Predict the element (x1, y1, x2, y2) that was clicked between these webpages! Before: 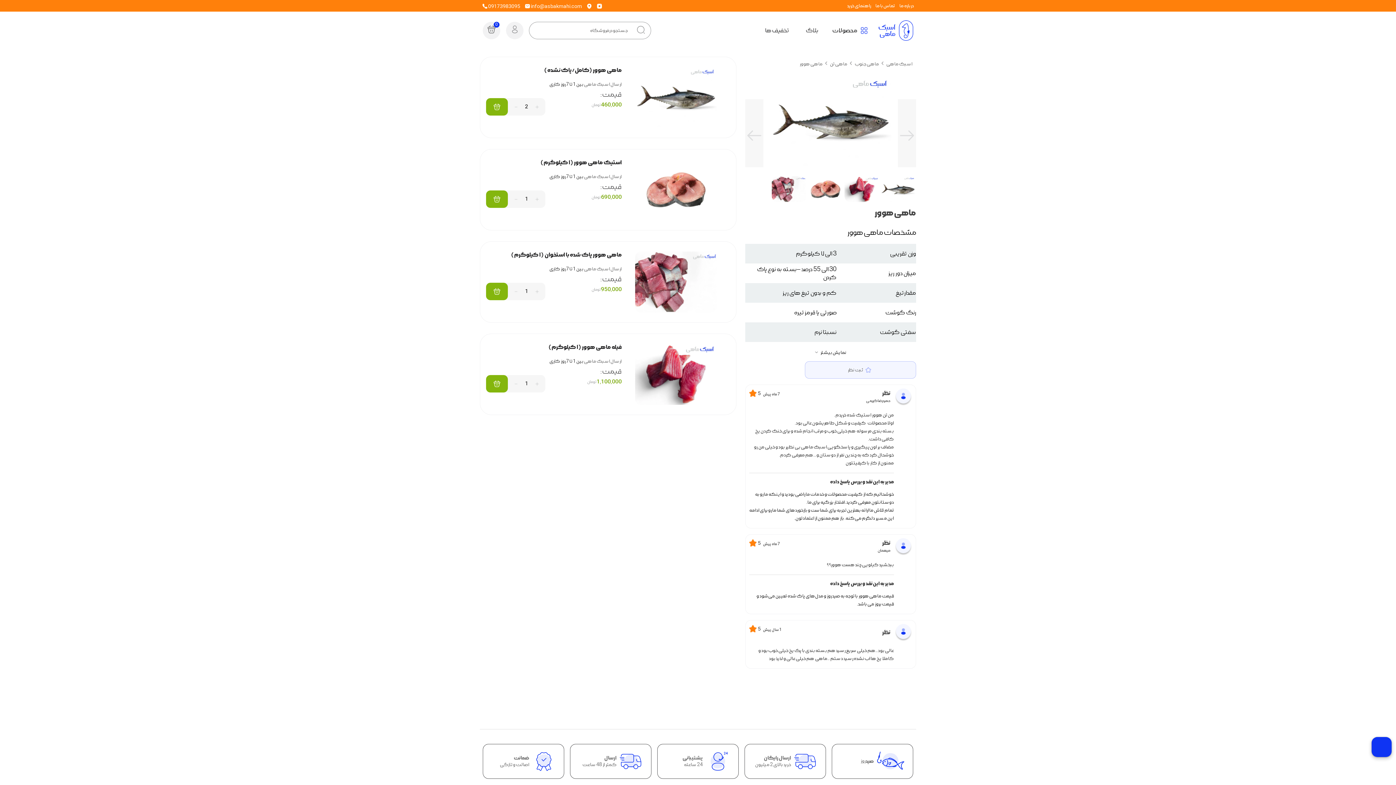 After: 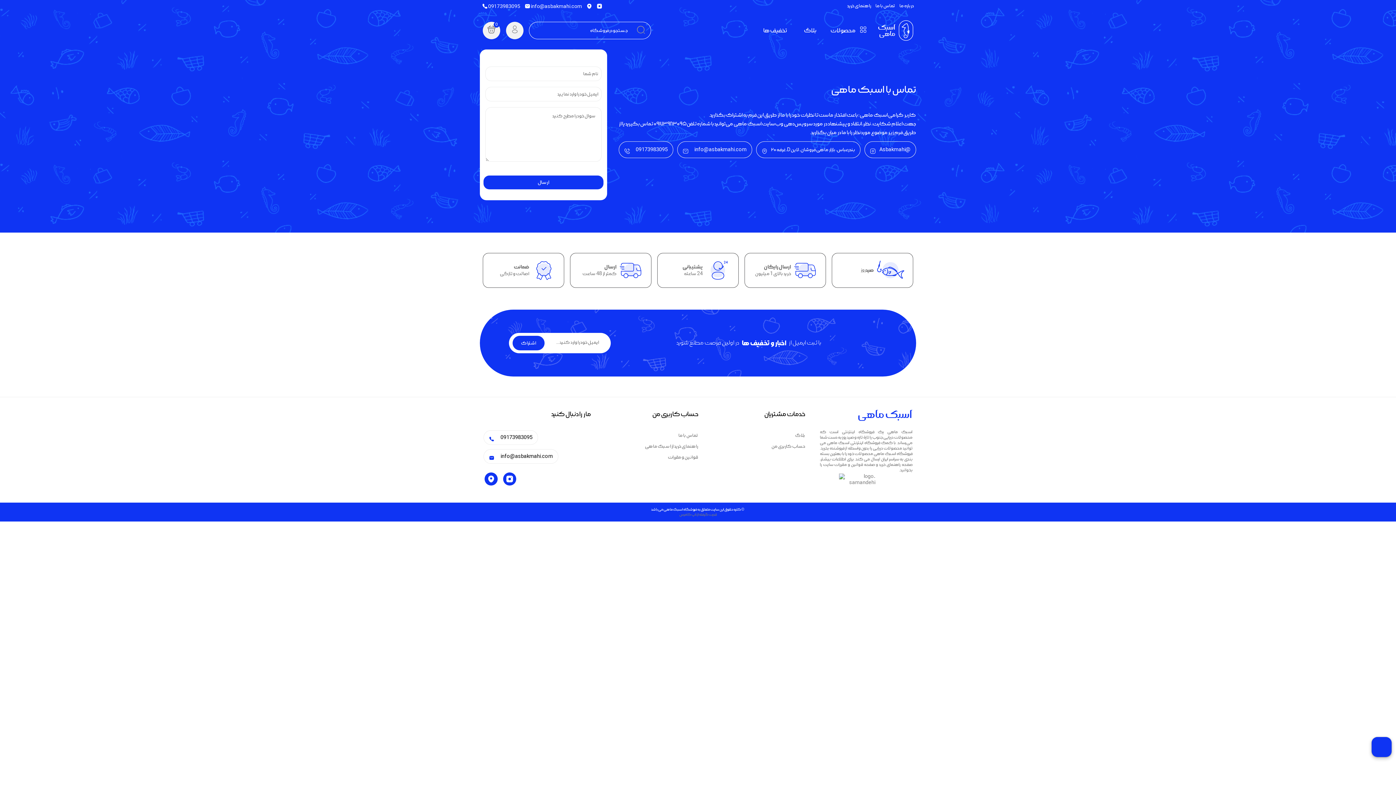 Action: bbox: (875, 2, 895, 8) label: تماس با ما